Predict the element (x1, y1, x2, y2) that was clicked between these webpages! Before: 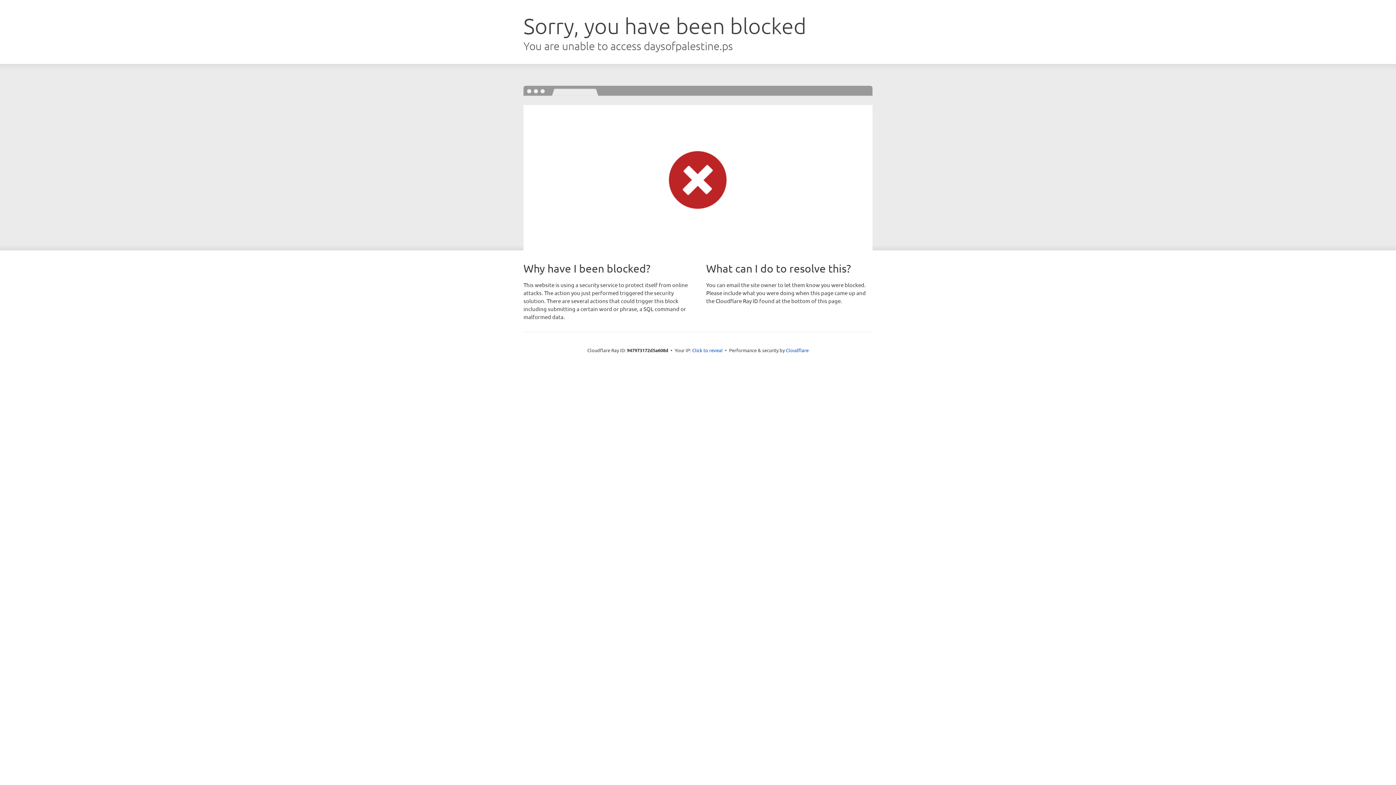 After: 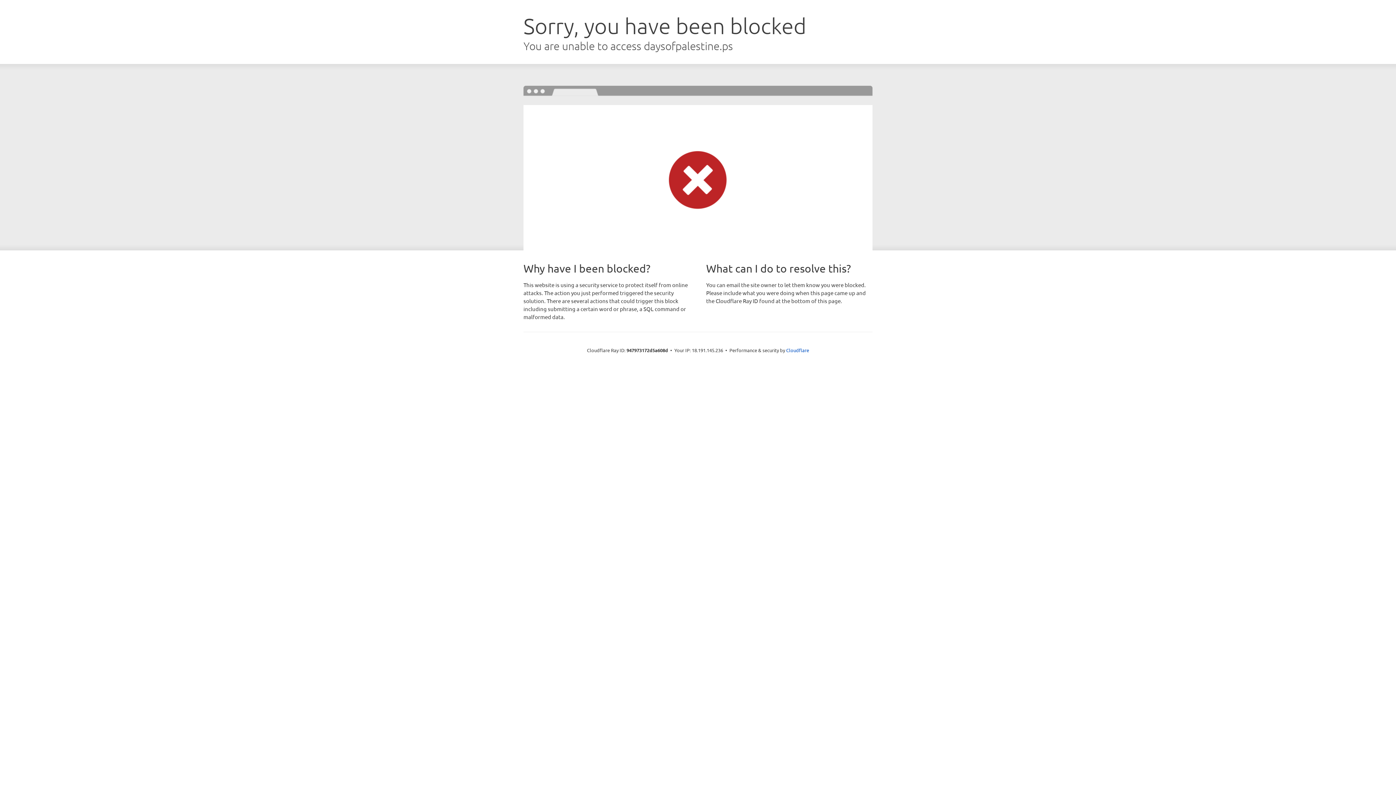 Action: label: Click to reveal bbox: (692, 346, 722, 353)